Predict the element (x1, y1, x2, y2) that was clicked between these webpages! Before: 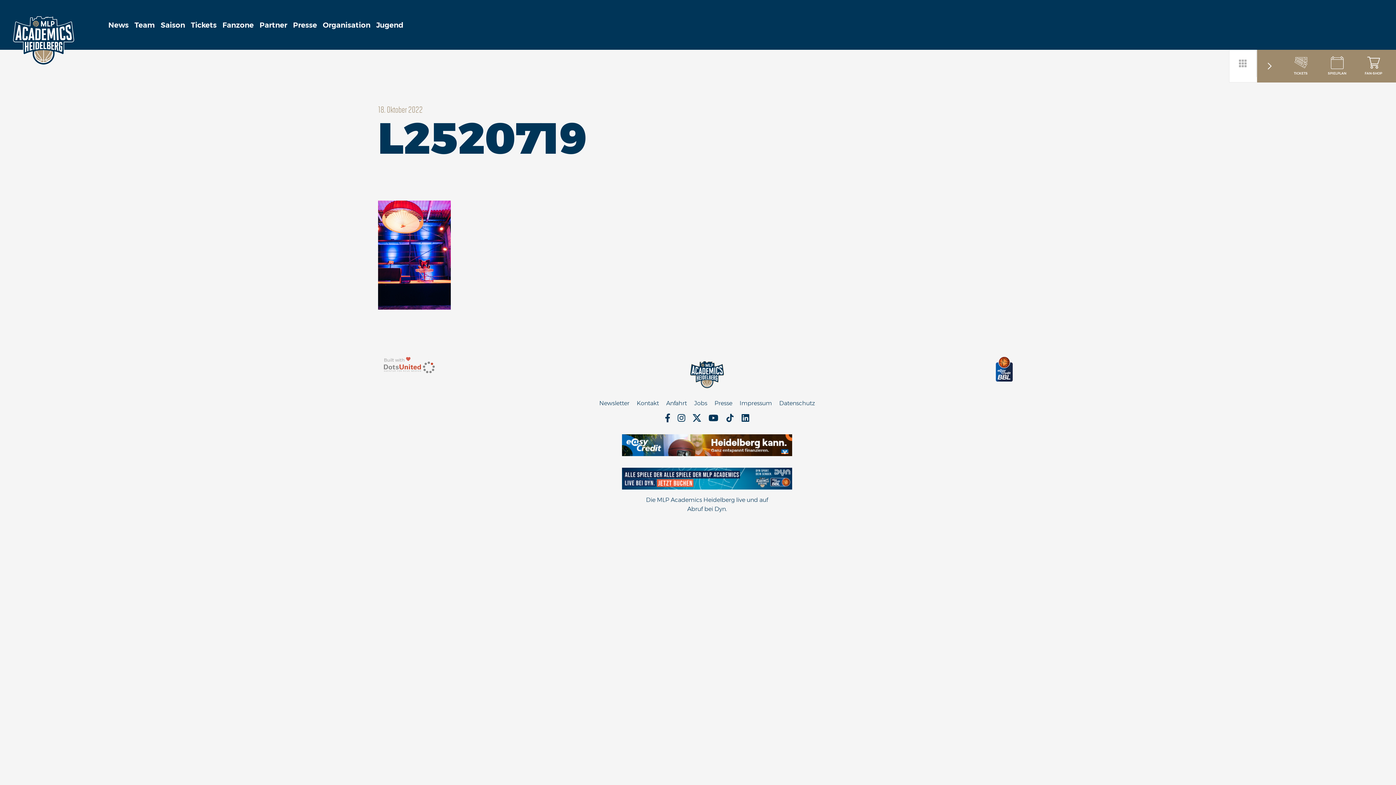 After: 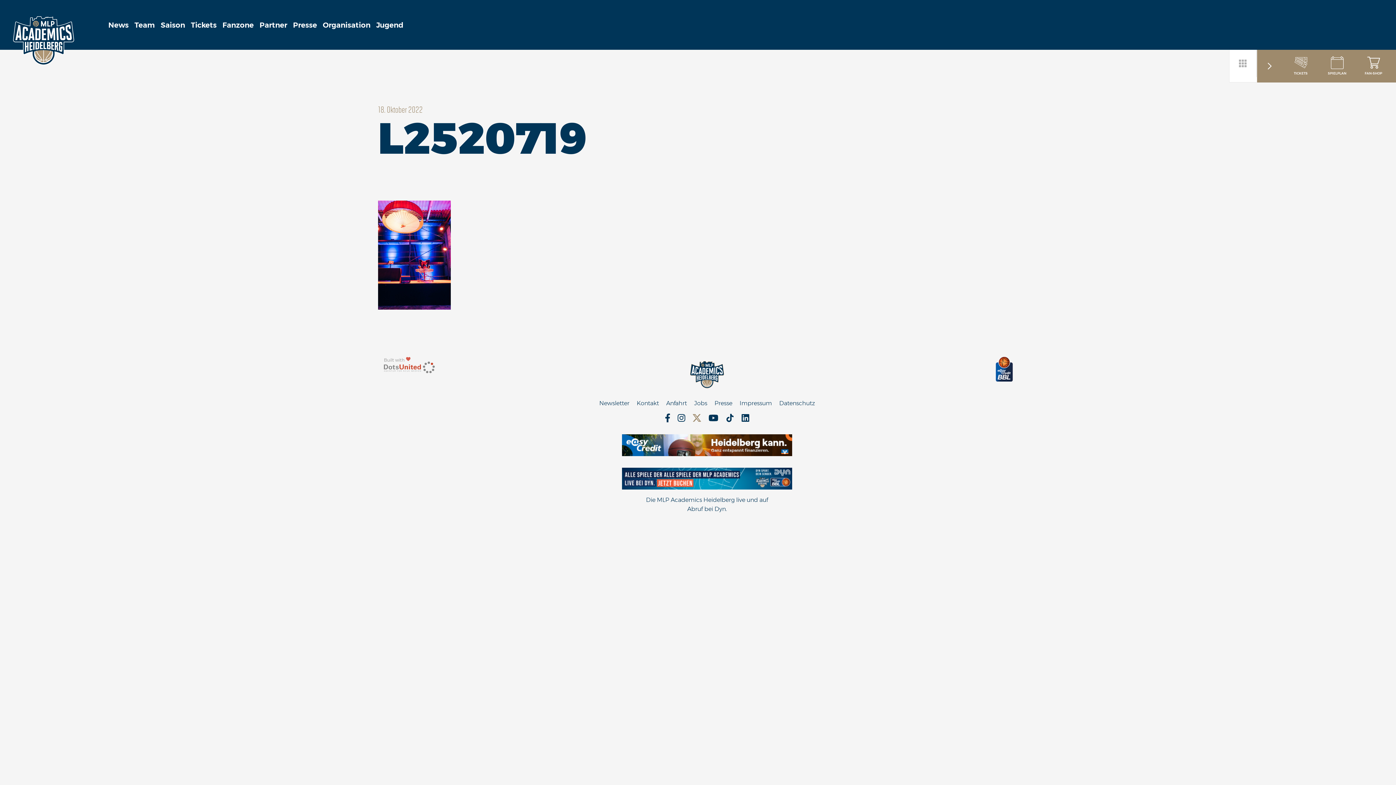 Action: bbox: (689, 417, 704, 424)